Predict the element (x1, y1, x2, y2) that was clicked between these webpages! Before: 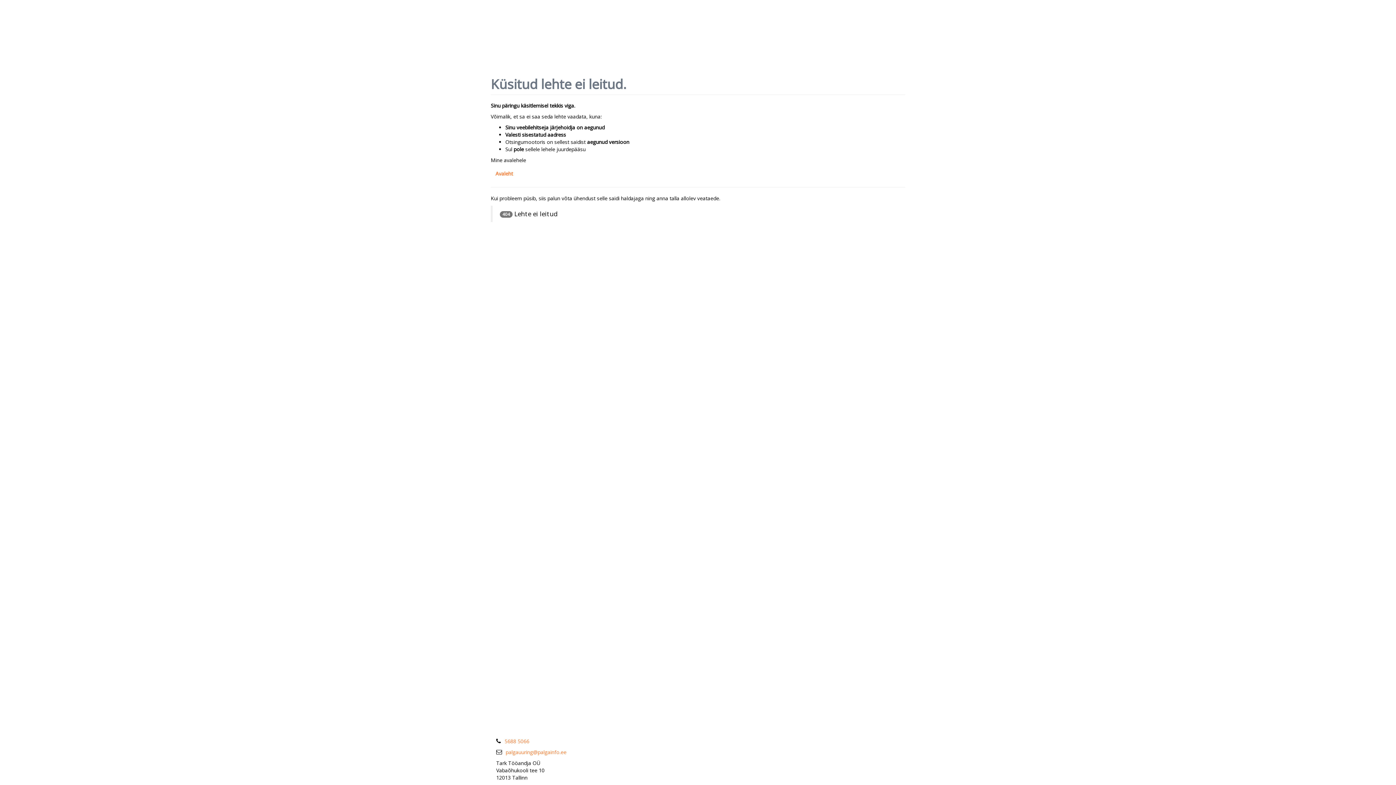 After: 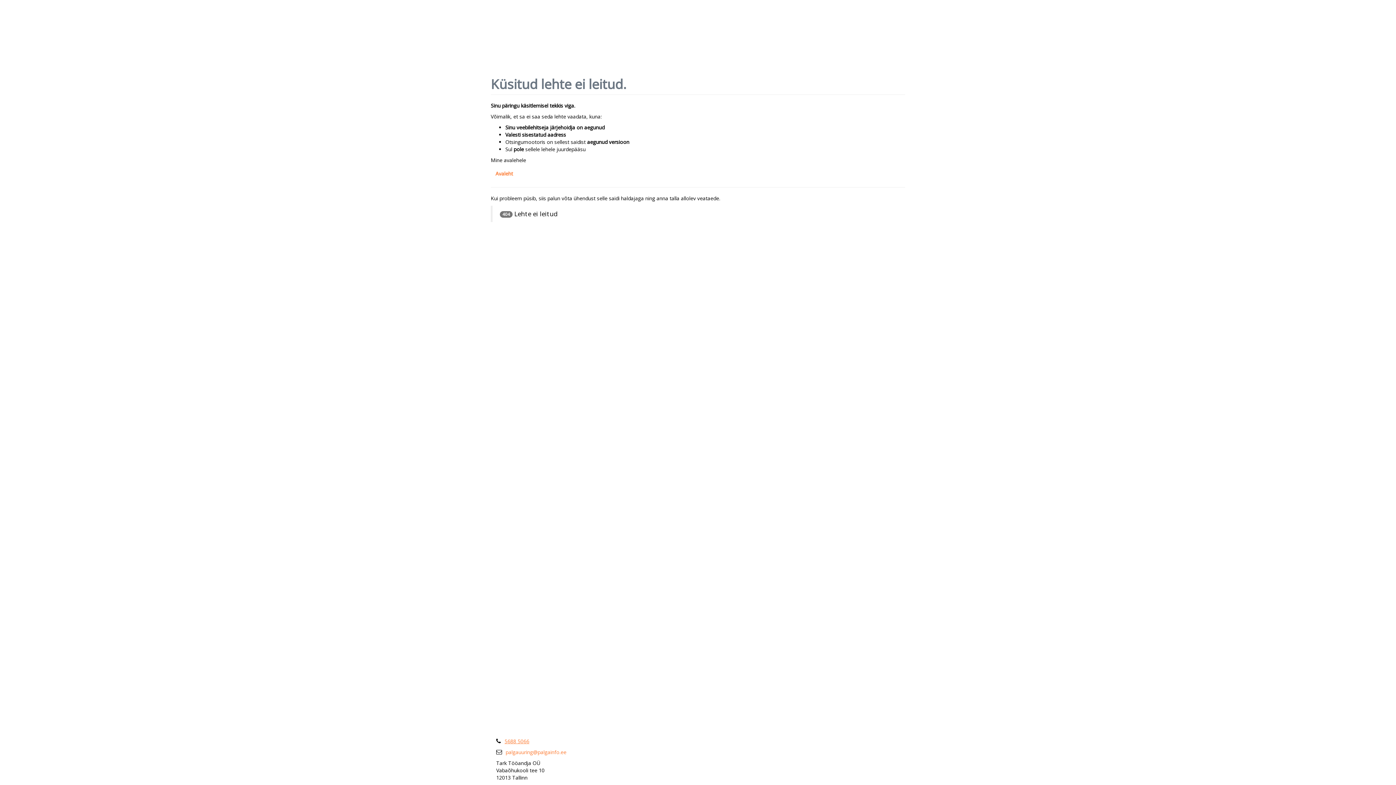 Action: bbox: (504, 738, 529, 745) label: 5688 5066